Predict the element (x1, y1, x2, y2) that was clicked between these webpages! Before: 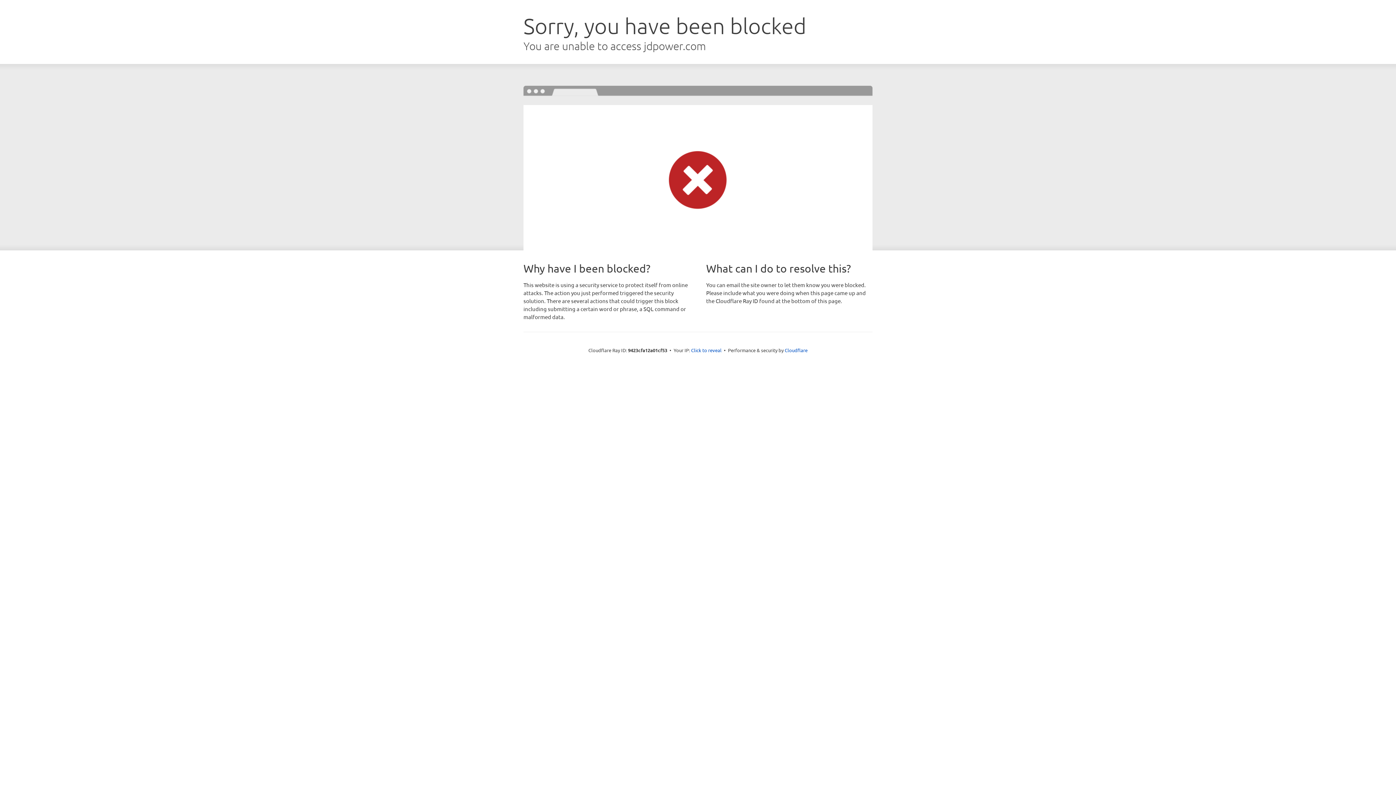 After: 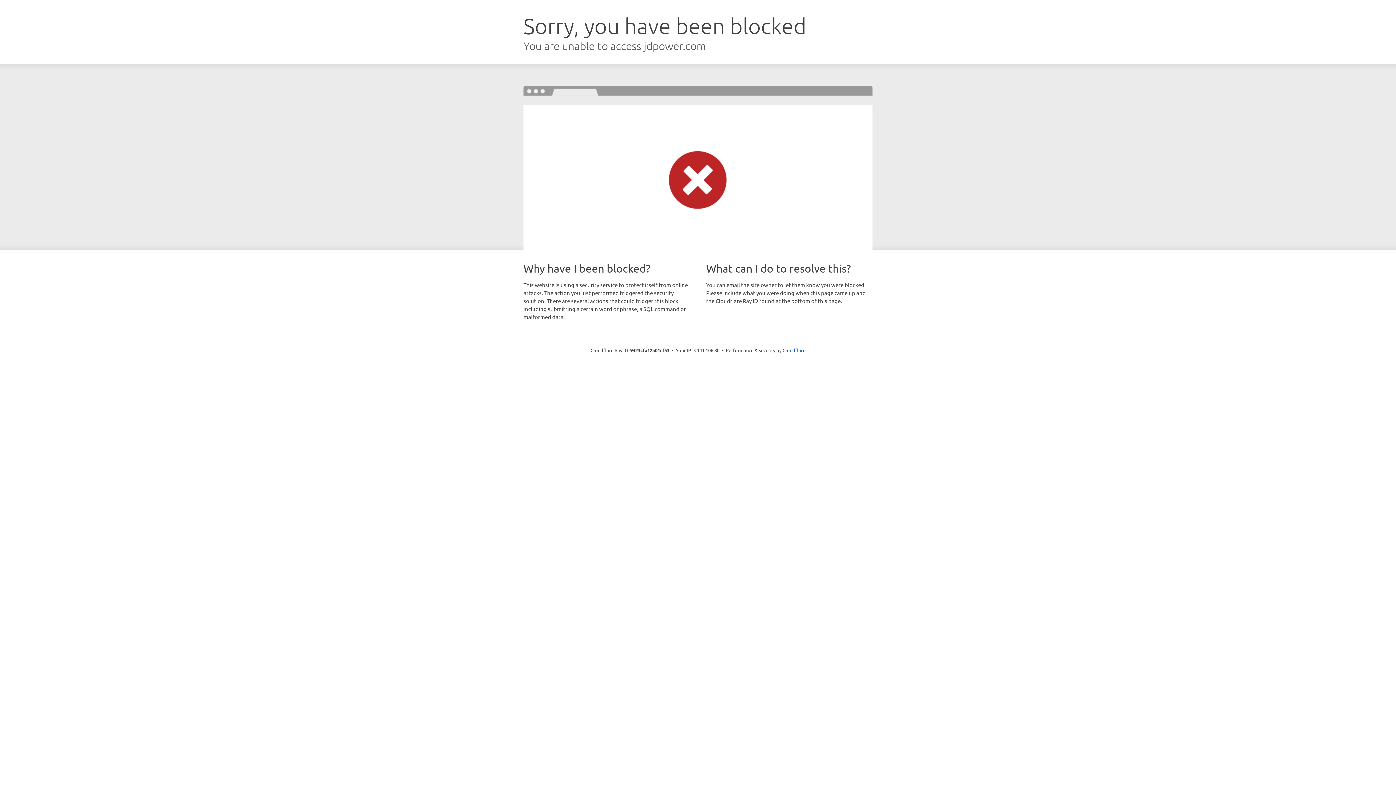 Action: bbox: (691, 346, 721, 353) label: Click to reveal